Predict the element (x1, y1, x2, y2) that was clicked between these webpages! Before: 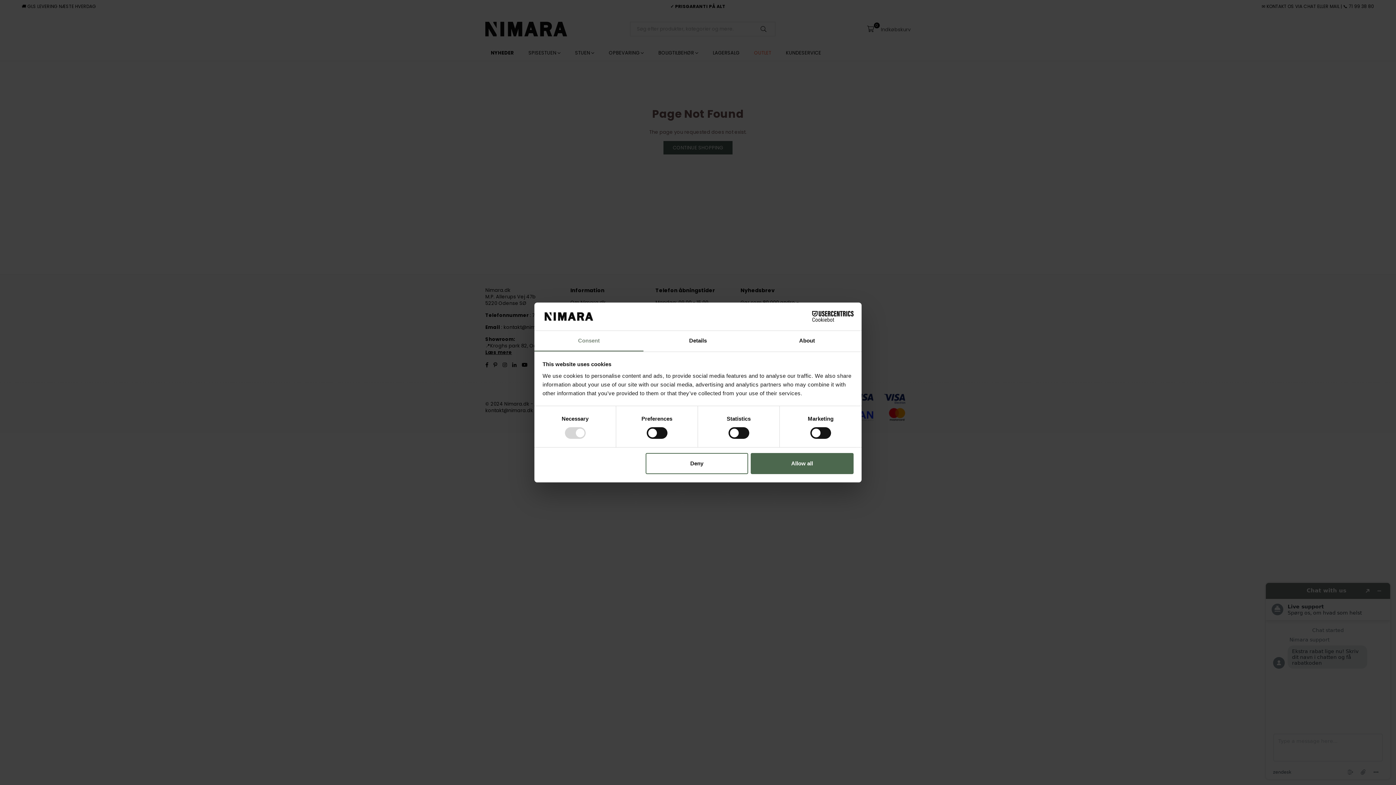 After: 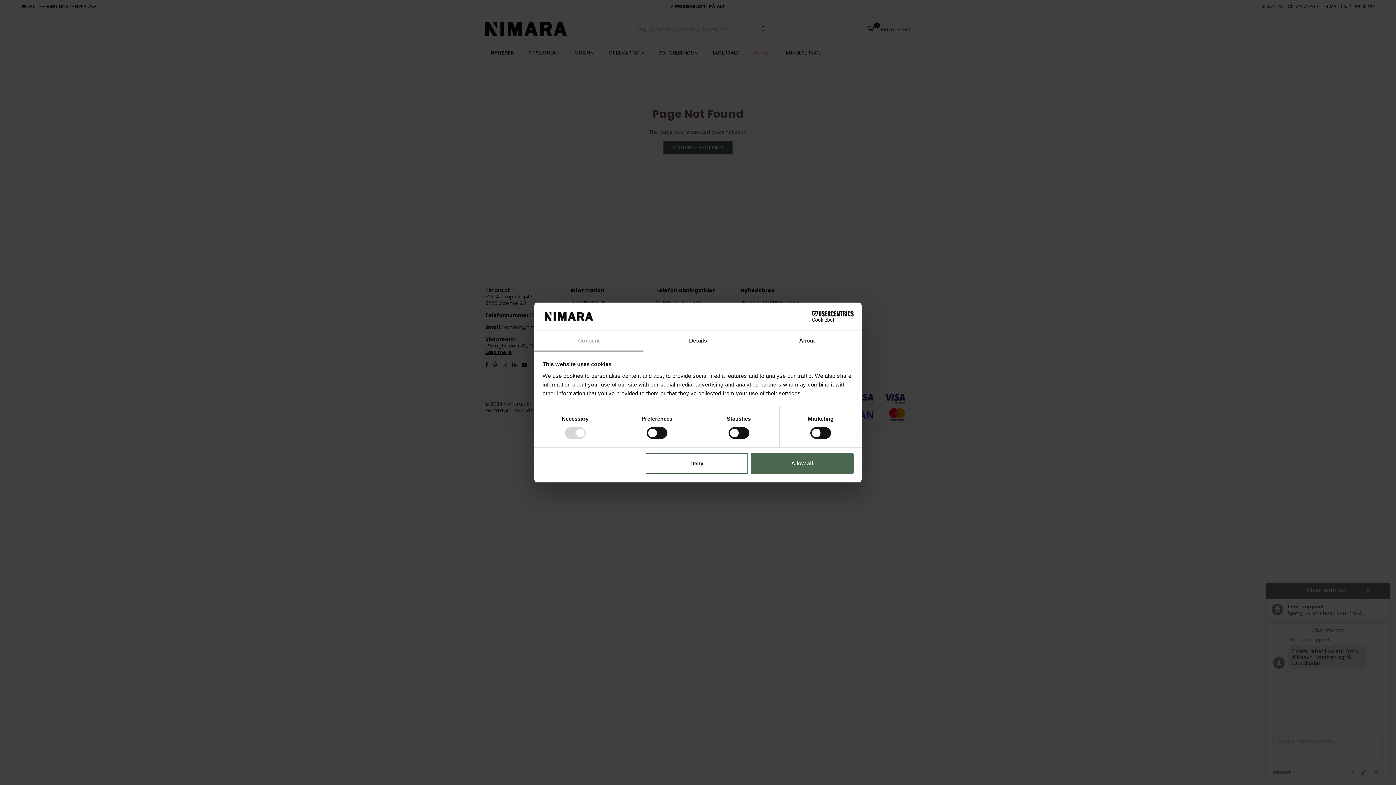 Action: bbox: (534, 331, 643, 351) label: Consent